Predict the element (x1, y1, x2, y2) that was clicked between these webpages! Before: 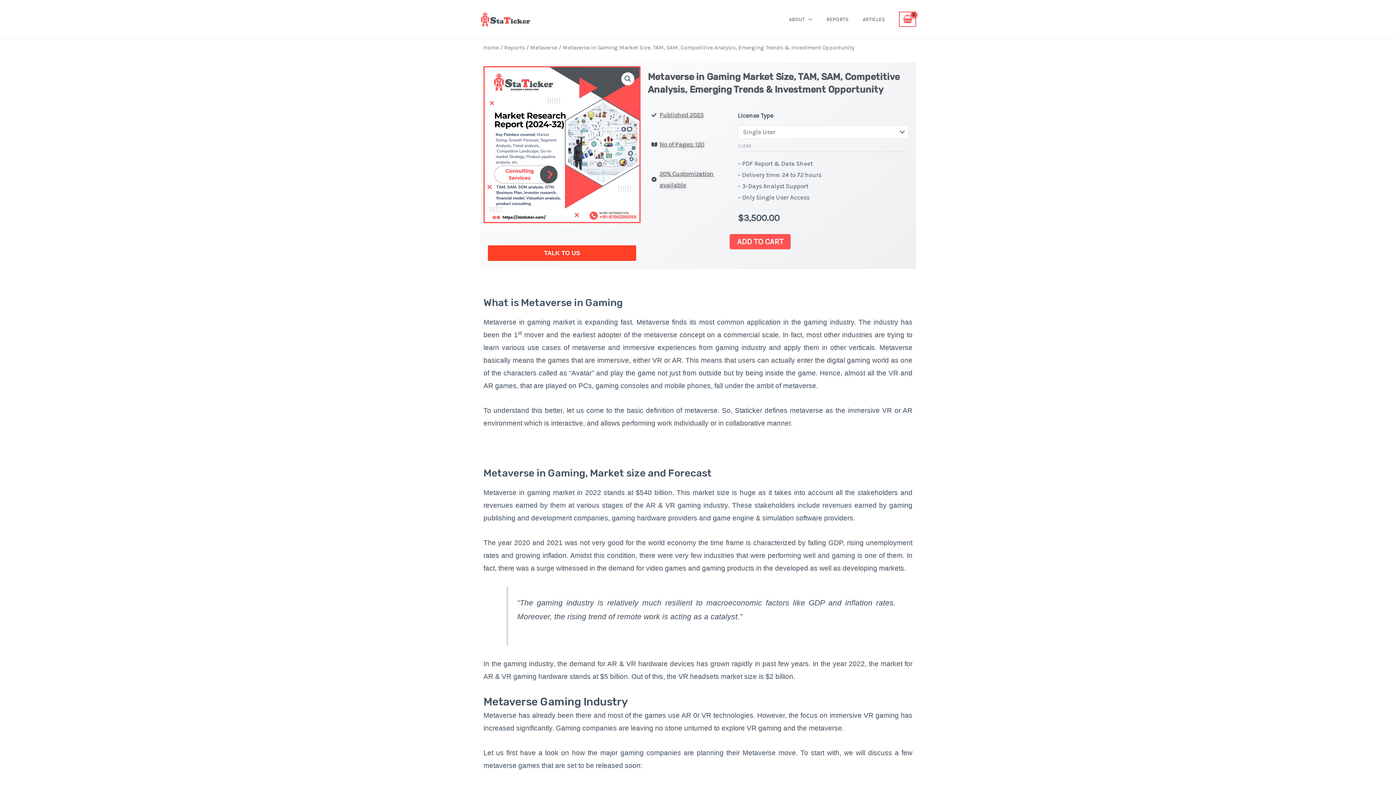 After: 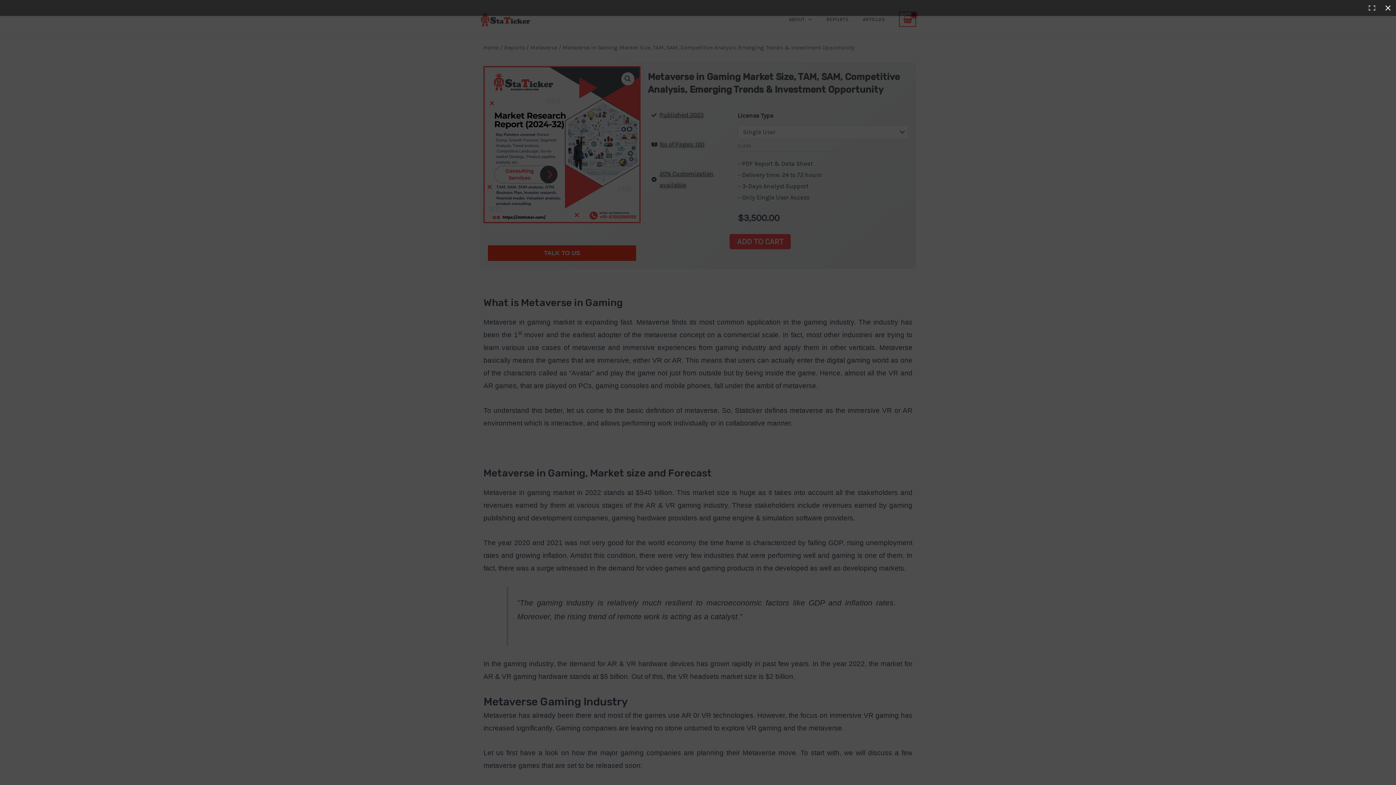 Action: bbox: (621, 72, 634, 85) label: View full-screen image gallery